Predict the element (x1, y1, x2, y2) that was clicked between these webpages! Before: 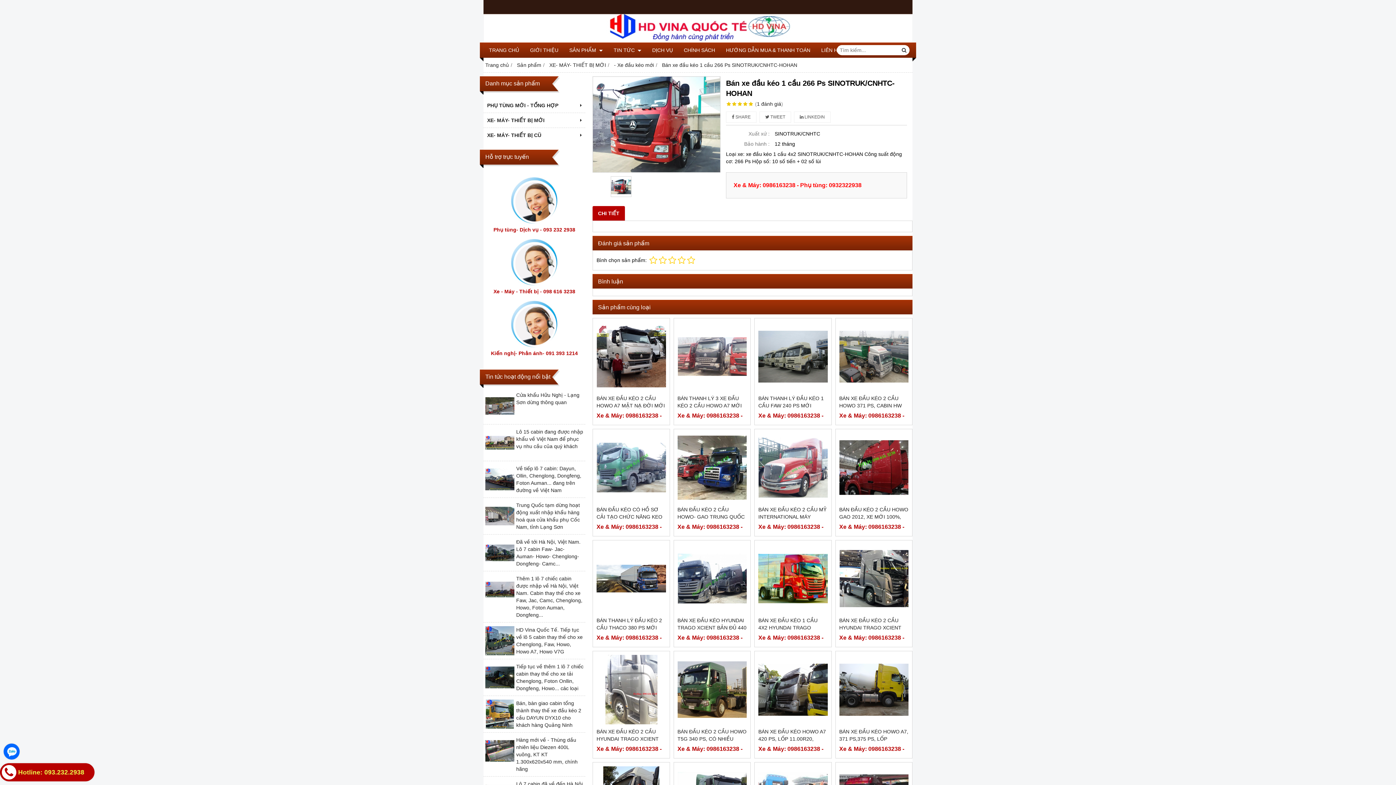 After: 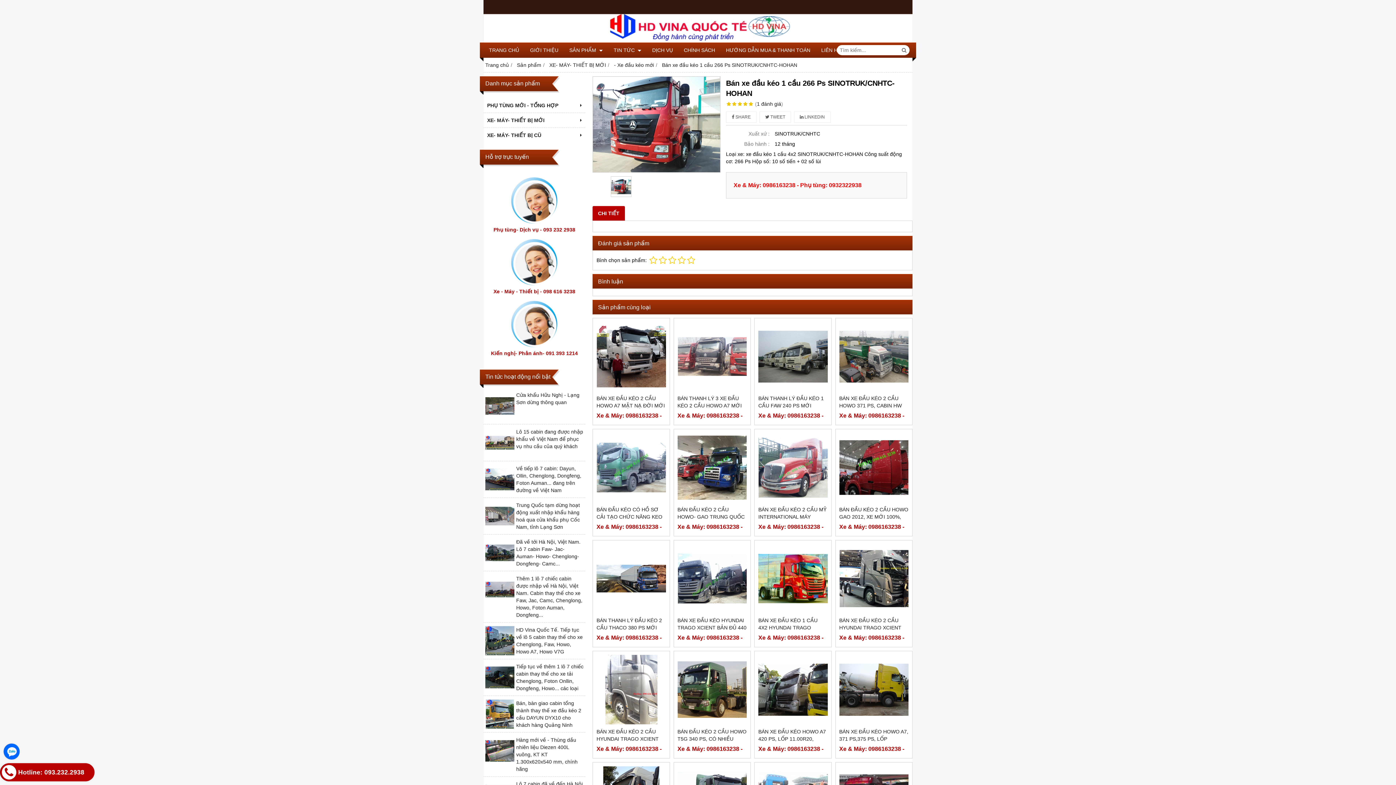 Action: bbox: (898, 45, 909, 55)